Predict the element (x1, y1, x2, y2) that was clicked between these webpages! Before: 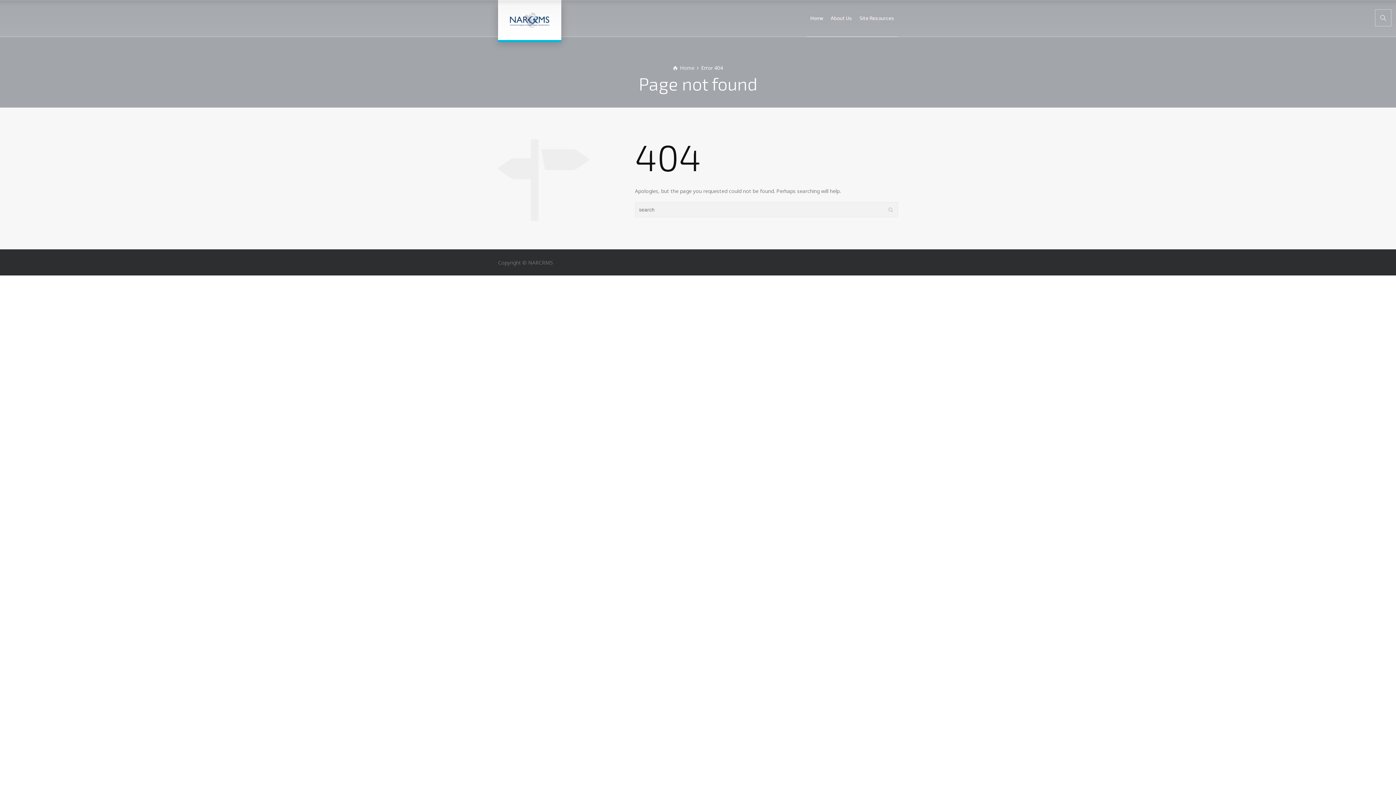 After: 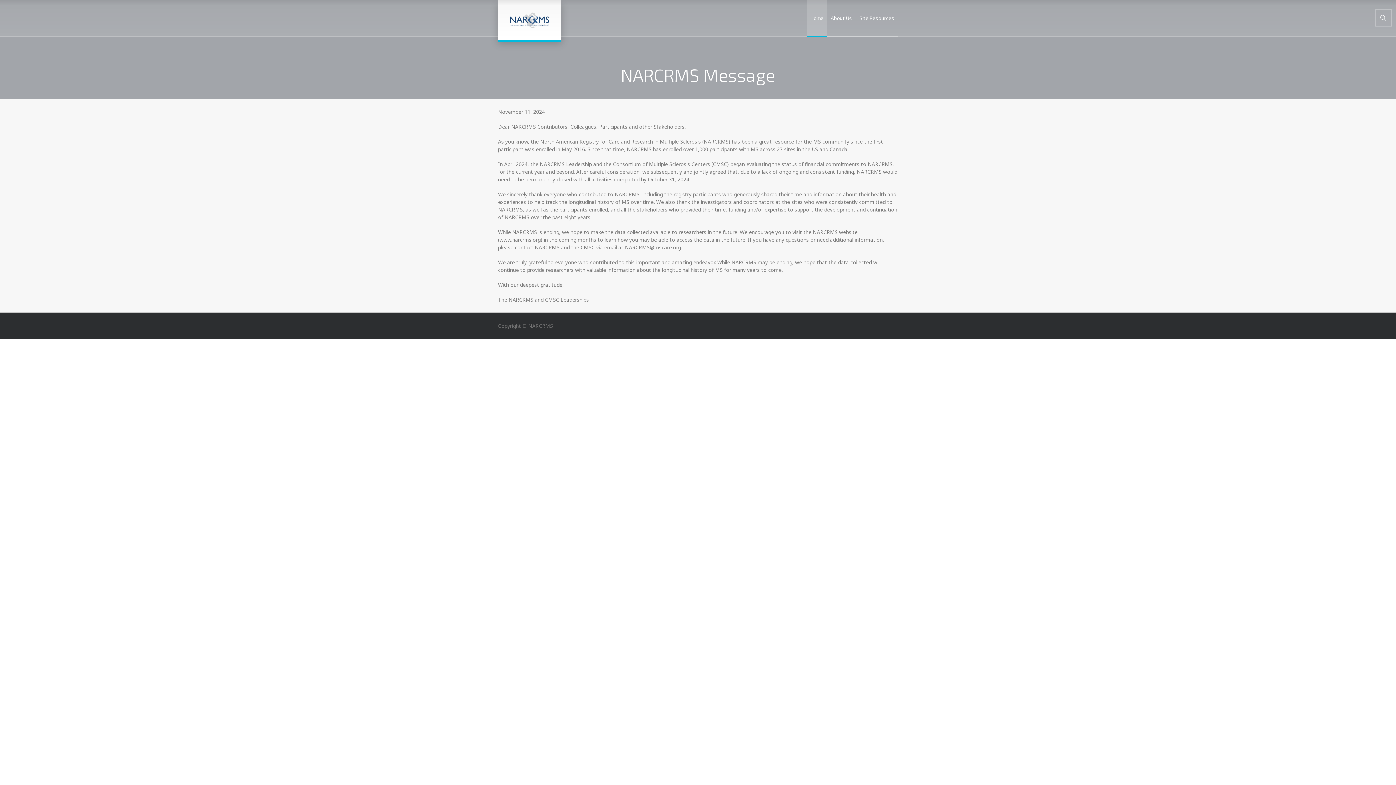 Action: bbox: (498, 0, 561, 40)